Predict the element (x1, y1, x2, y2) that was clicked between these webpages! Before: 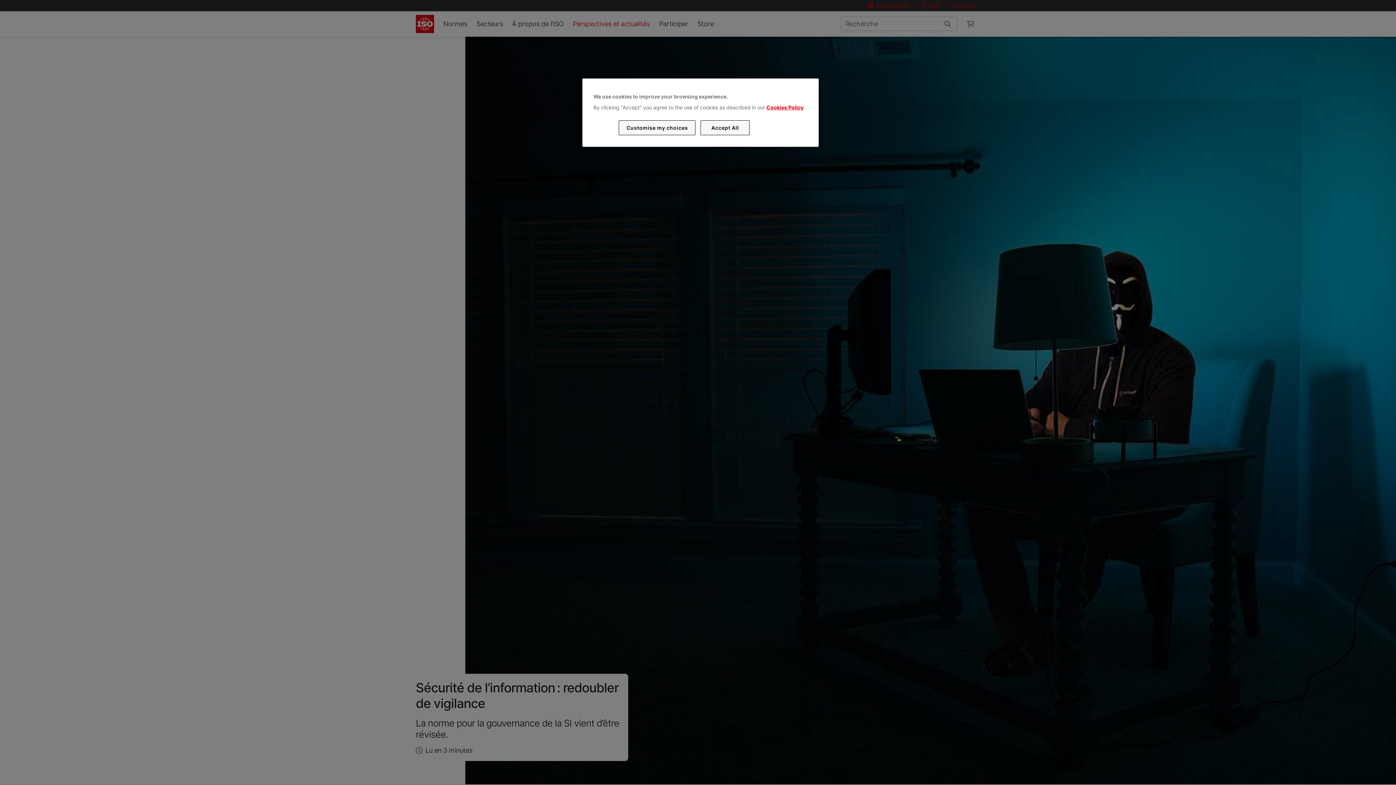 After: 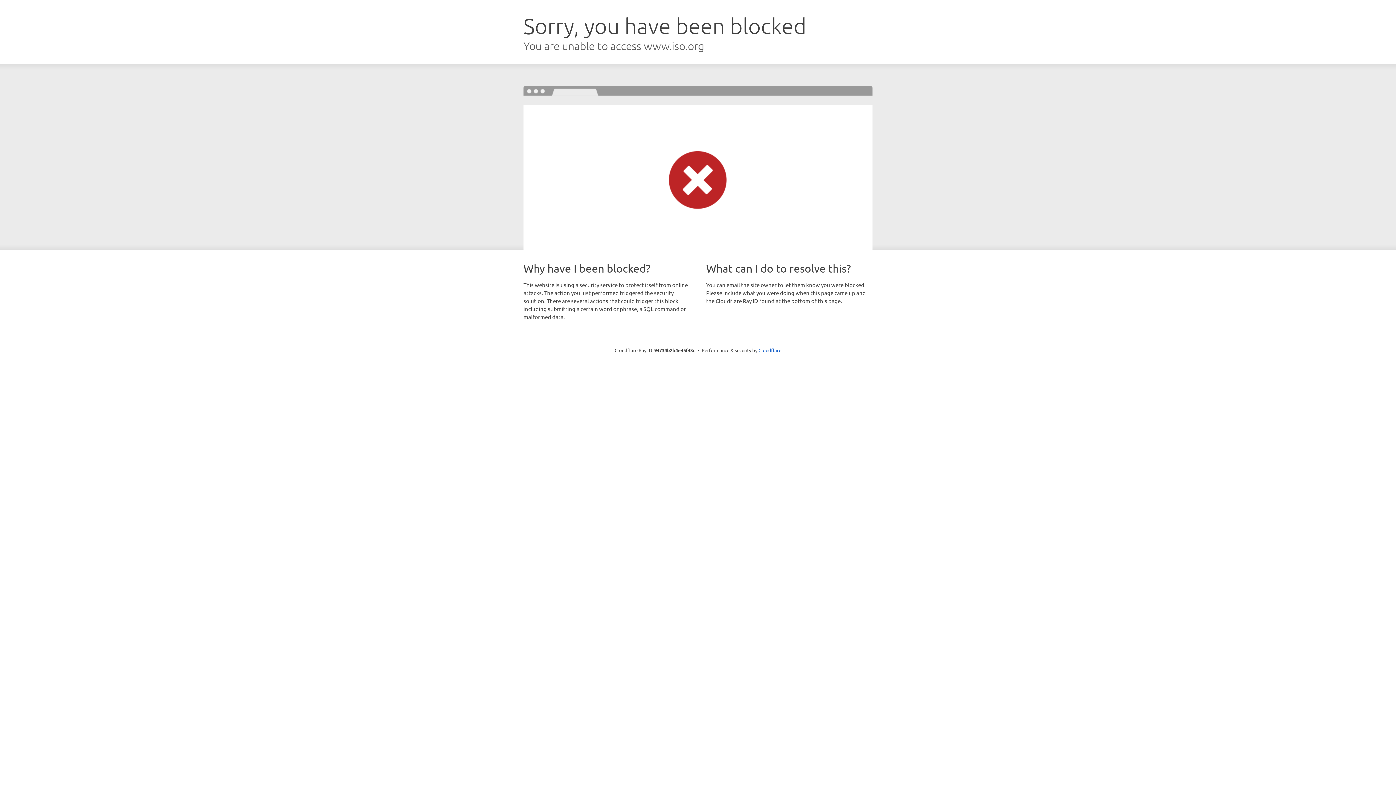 Action: label: Cookies Policy bbox: (766, 104, 803, 110)